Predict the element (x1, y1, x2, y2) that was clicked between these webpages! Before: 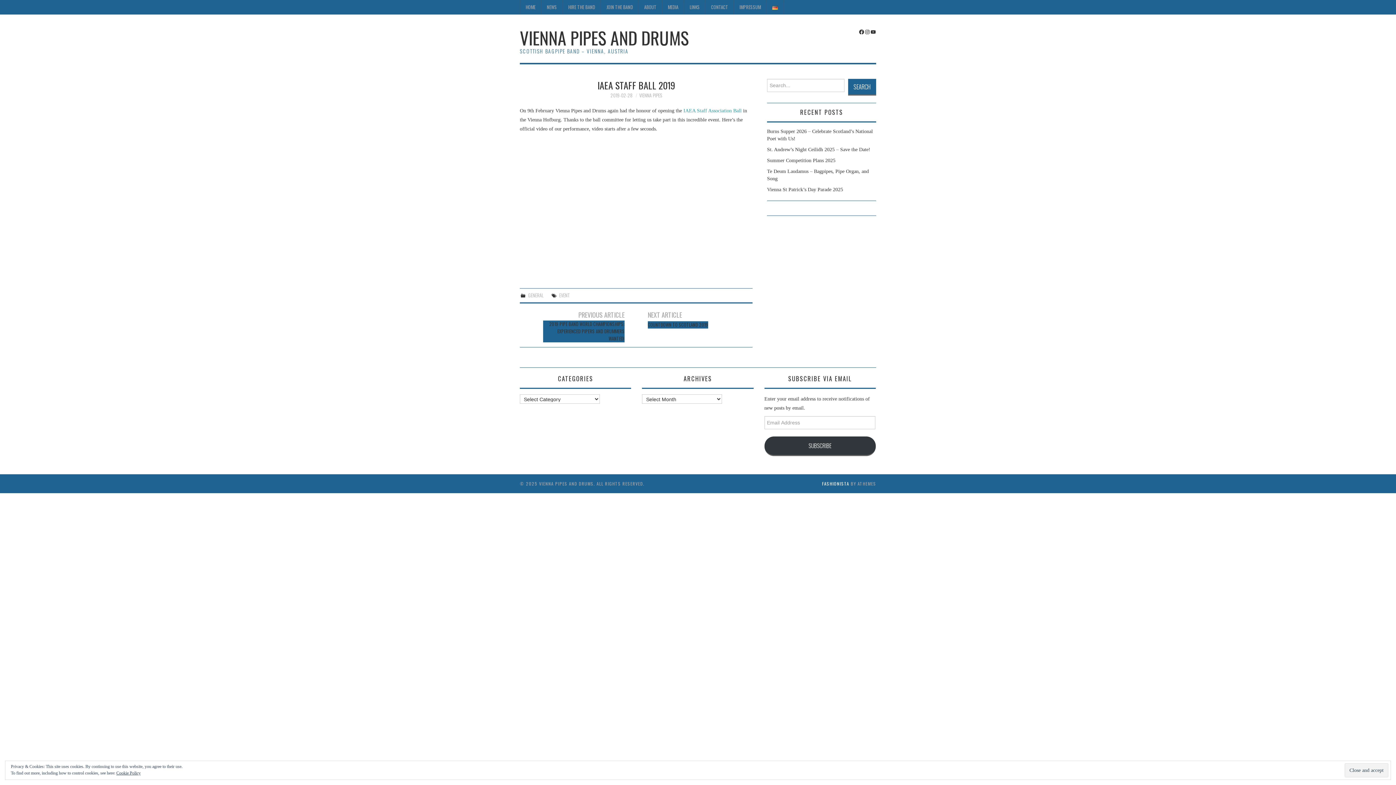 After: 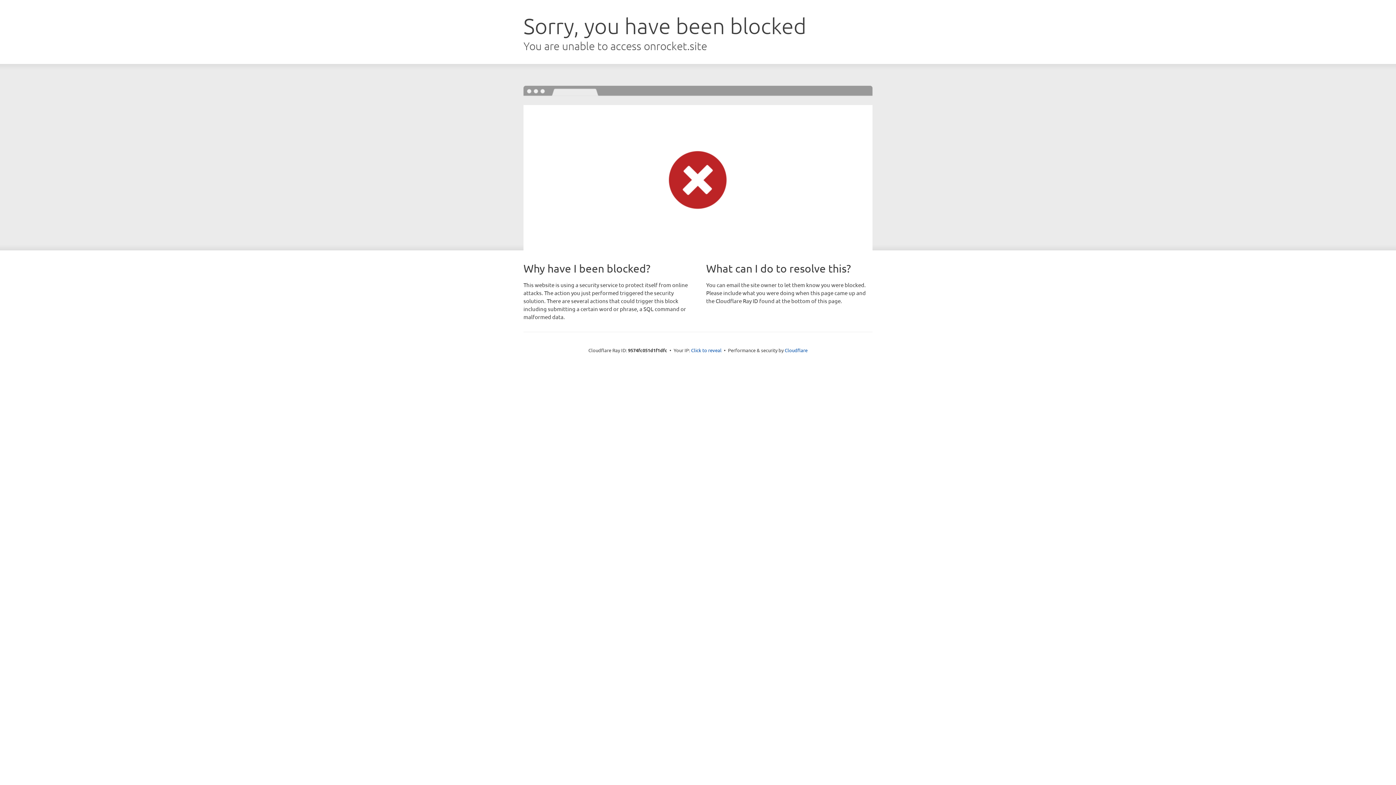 Action: bbox: (822, 480, 849, 487) label: FASHIONISTA